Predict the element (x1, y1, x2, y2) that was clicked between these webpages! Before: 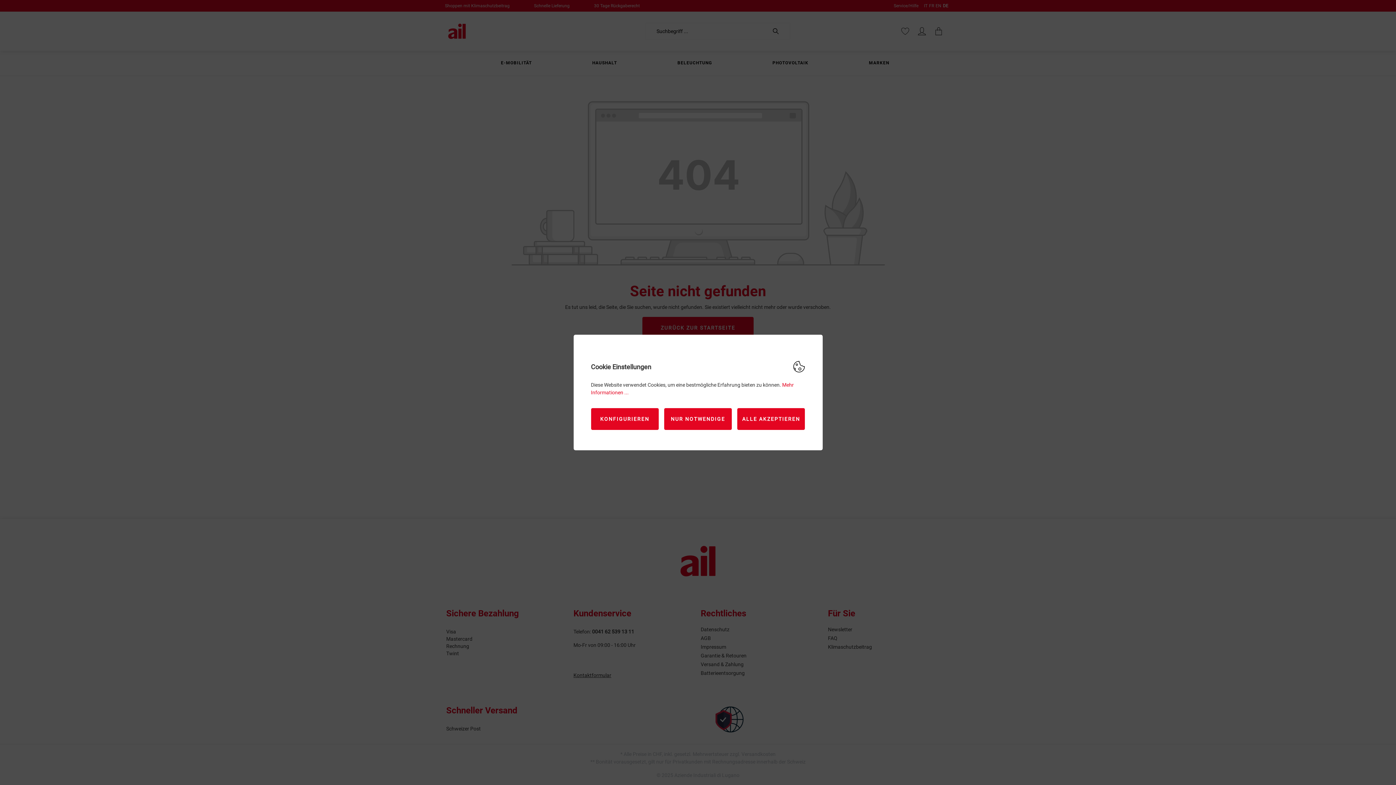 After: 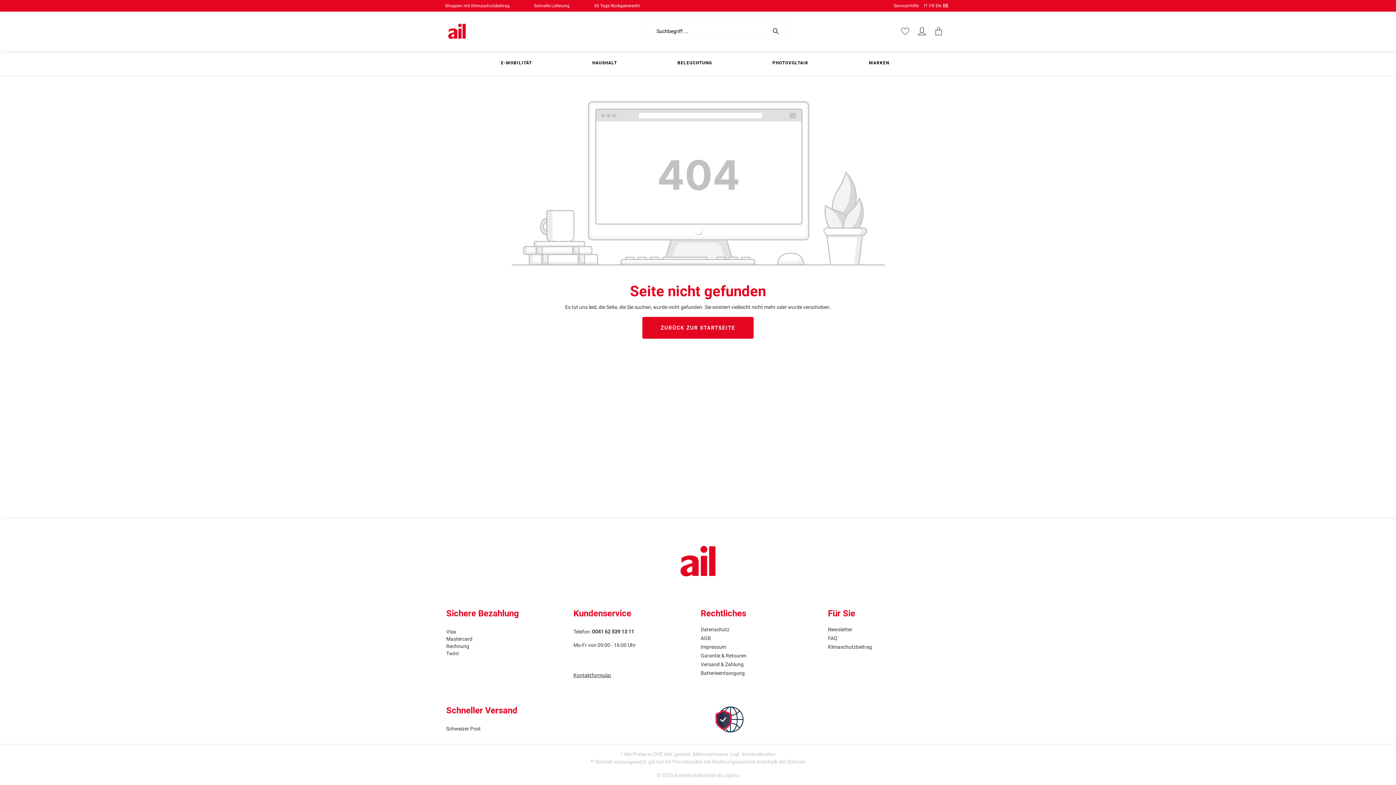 Action: bbox: (664, 408, 732, 430) label: NUR NOTWENDIGE